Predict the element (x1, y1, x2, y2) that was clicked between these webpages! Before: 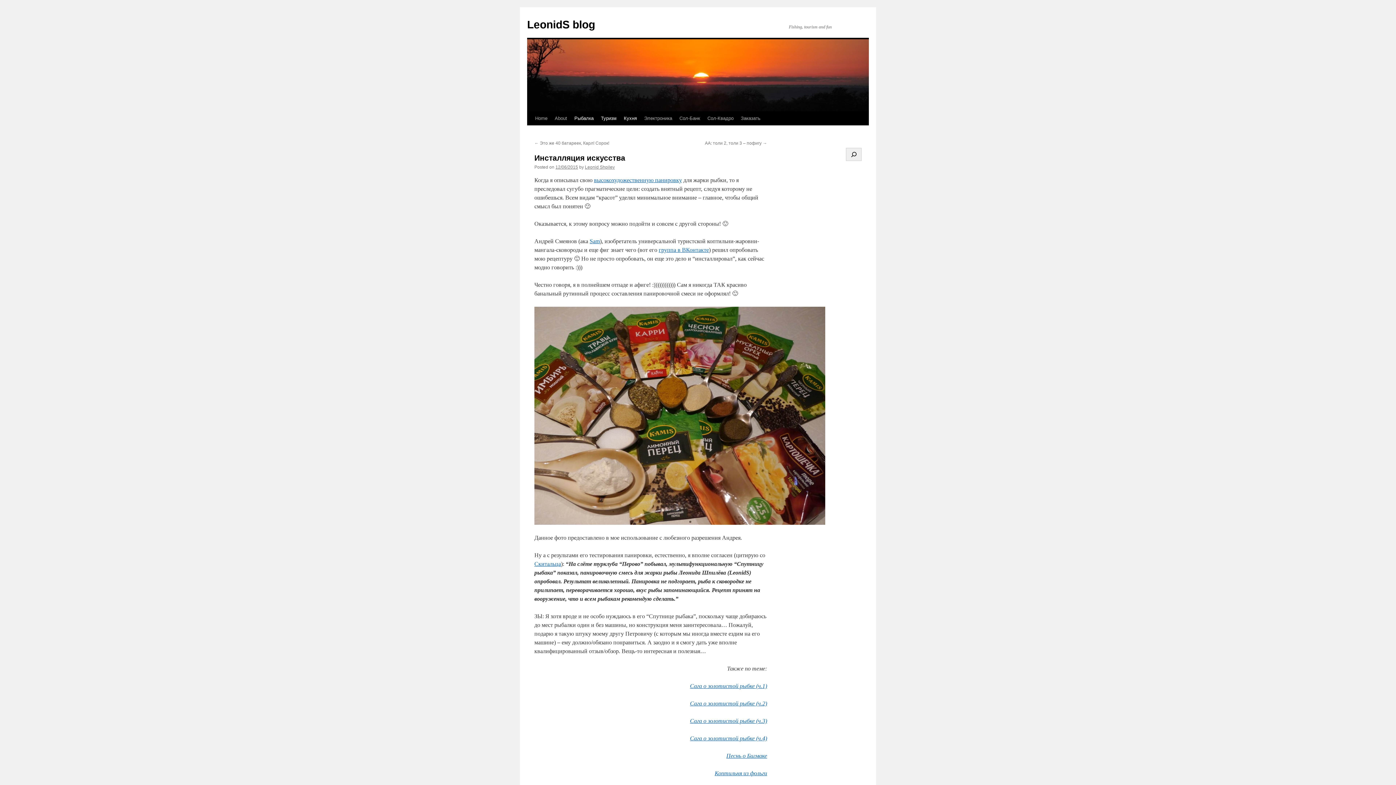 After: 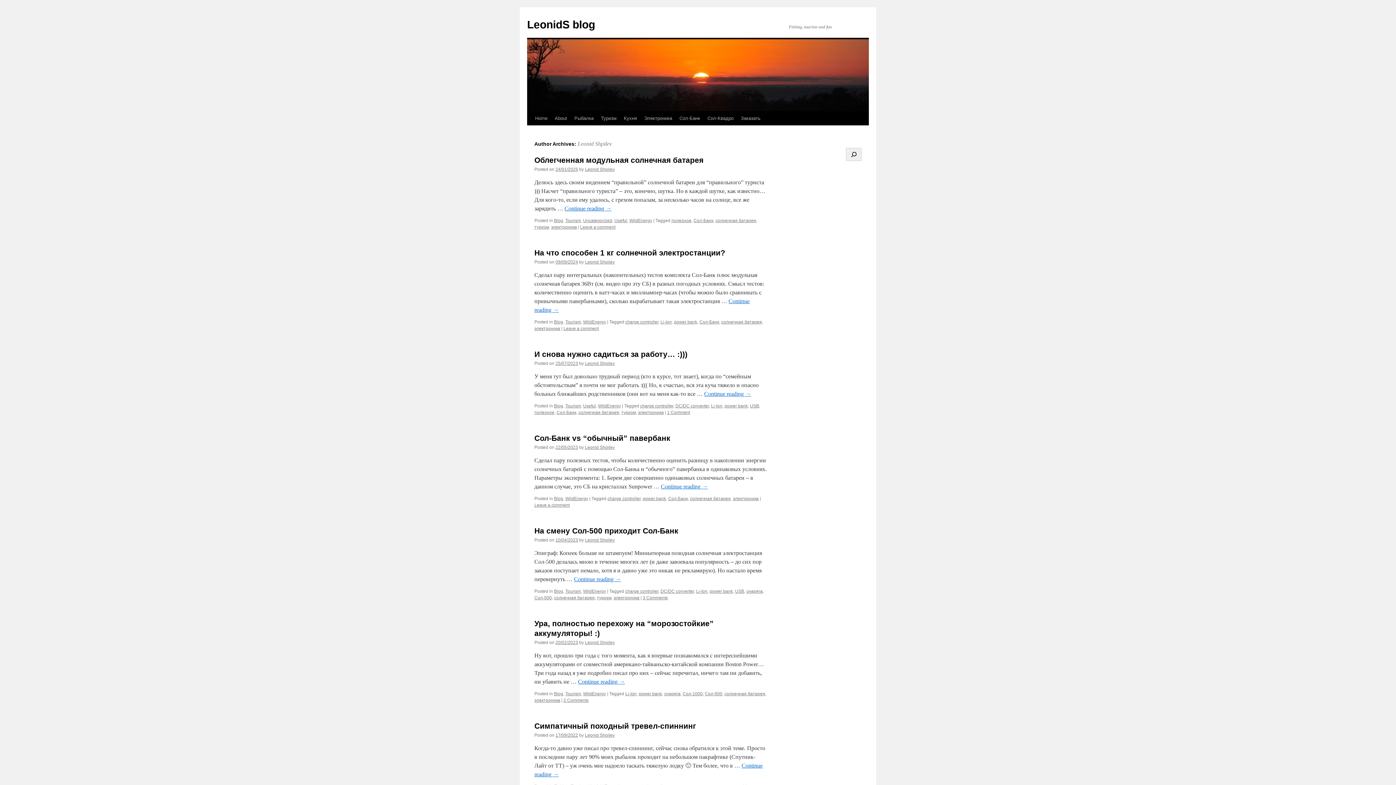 Action: bbox: (585, 164, 614, 169) label: Leonid Shpilev